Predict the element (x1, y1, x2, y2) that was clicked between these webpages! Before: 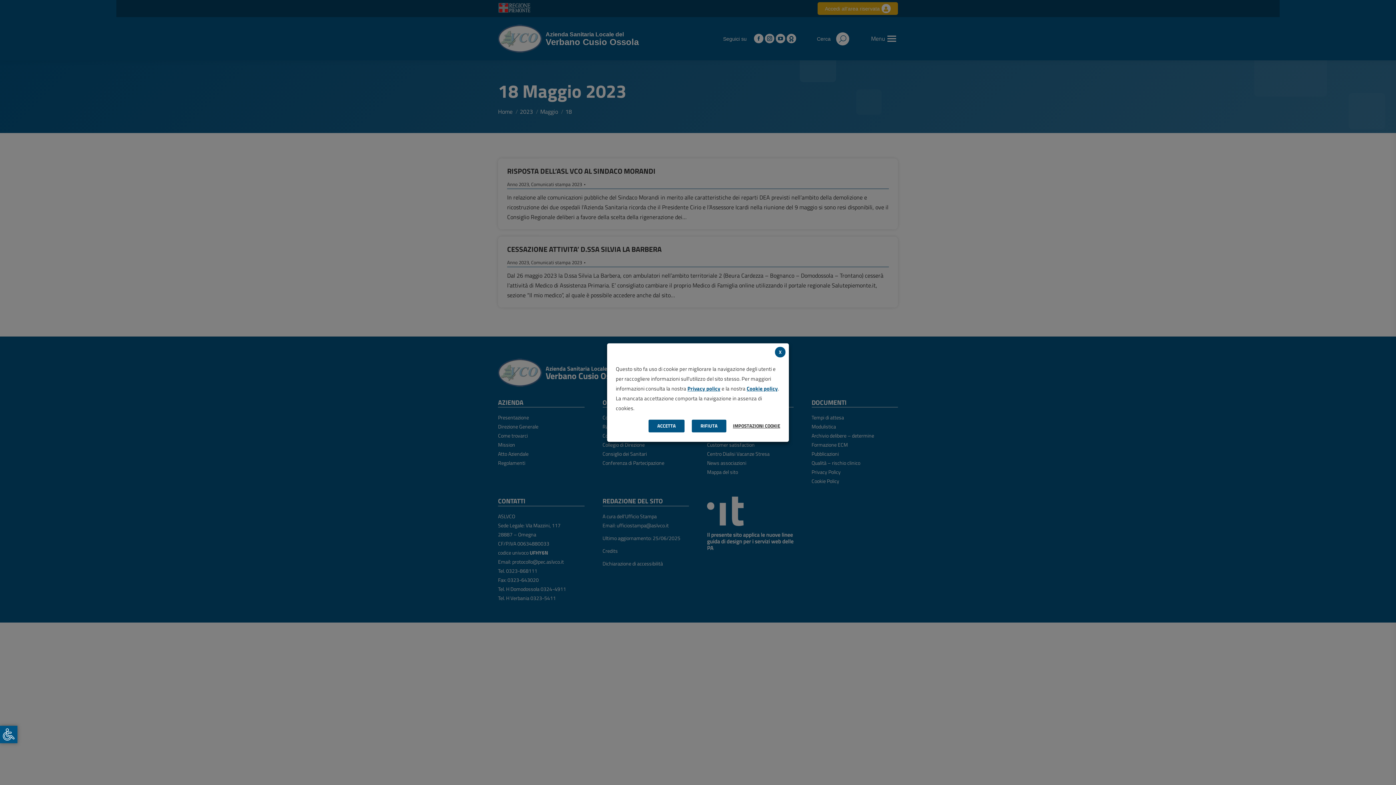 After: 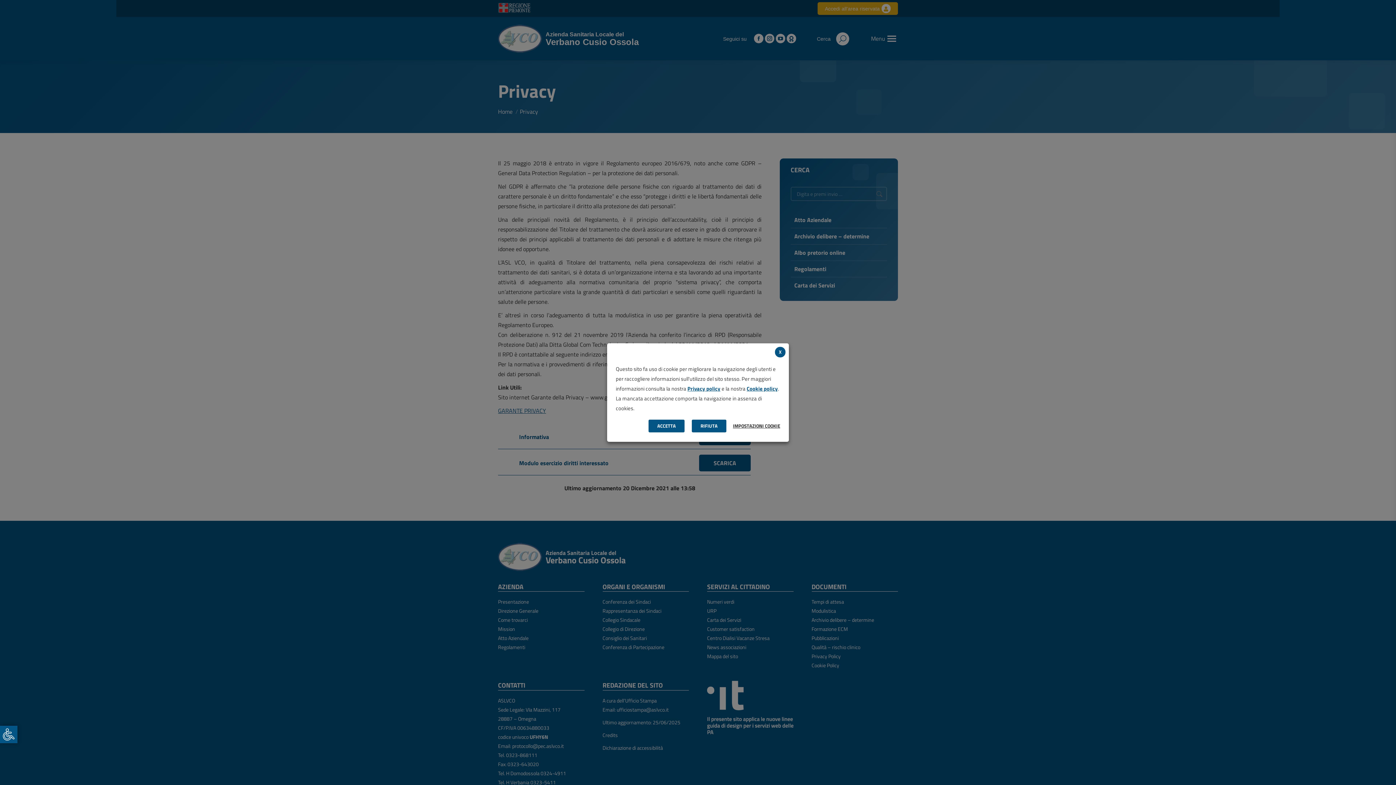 Action: label: Privacy policy bbox: (687, 384, 720, 392)